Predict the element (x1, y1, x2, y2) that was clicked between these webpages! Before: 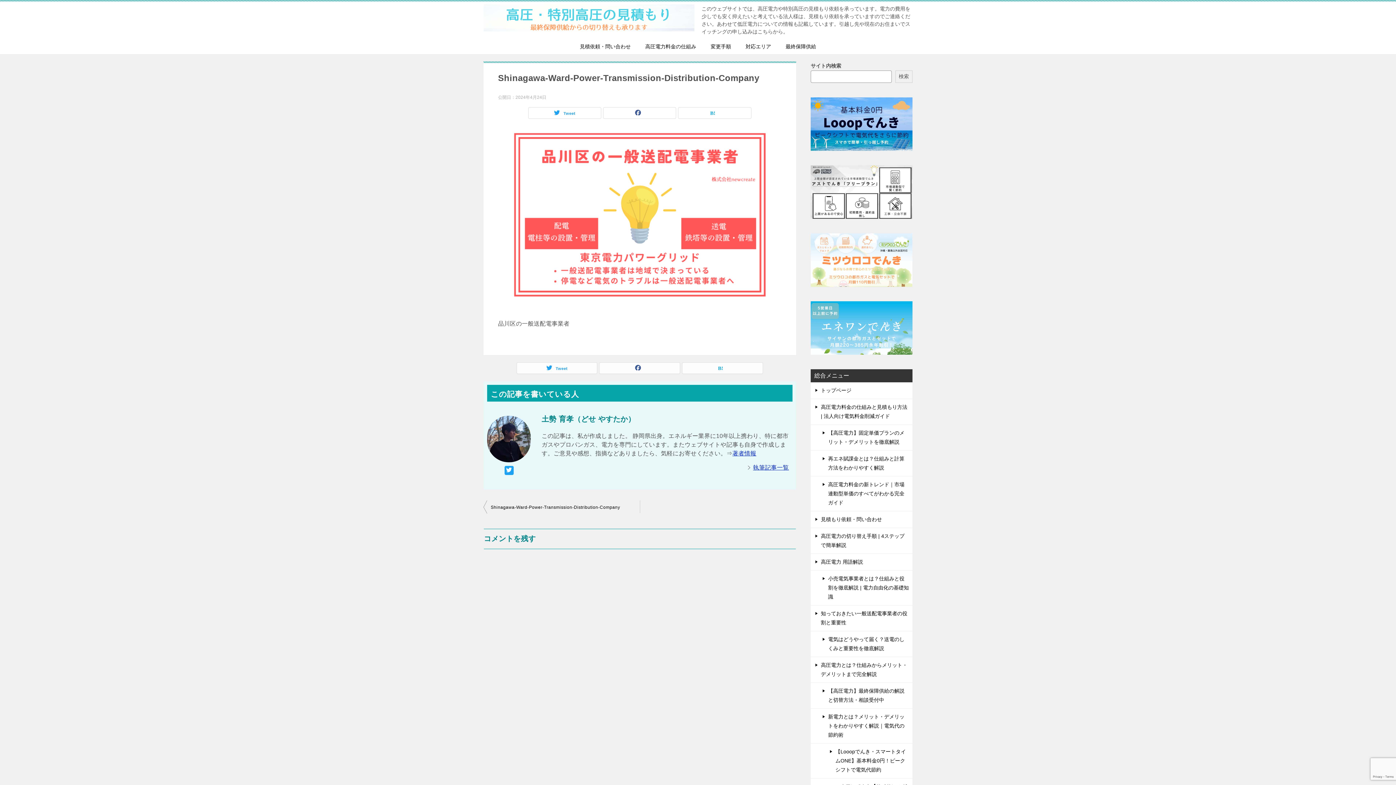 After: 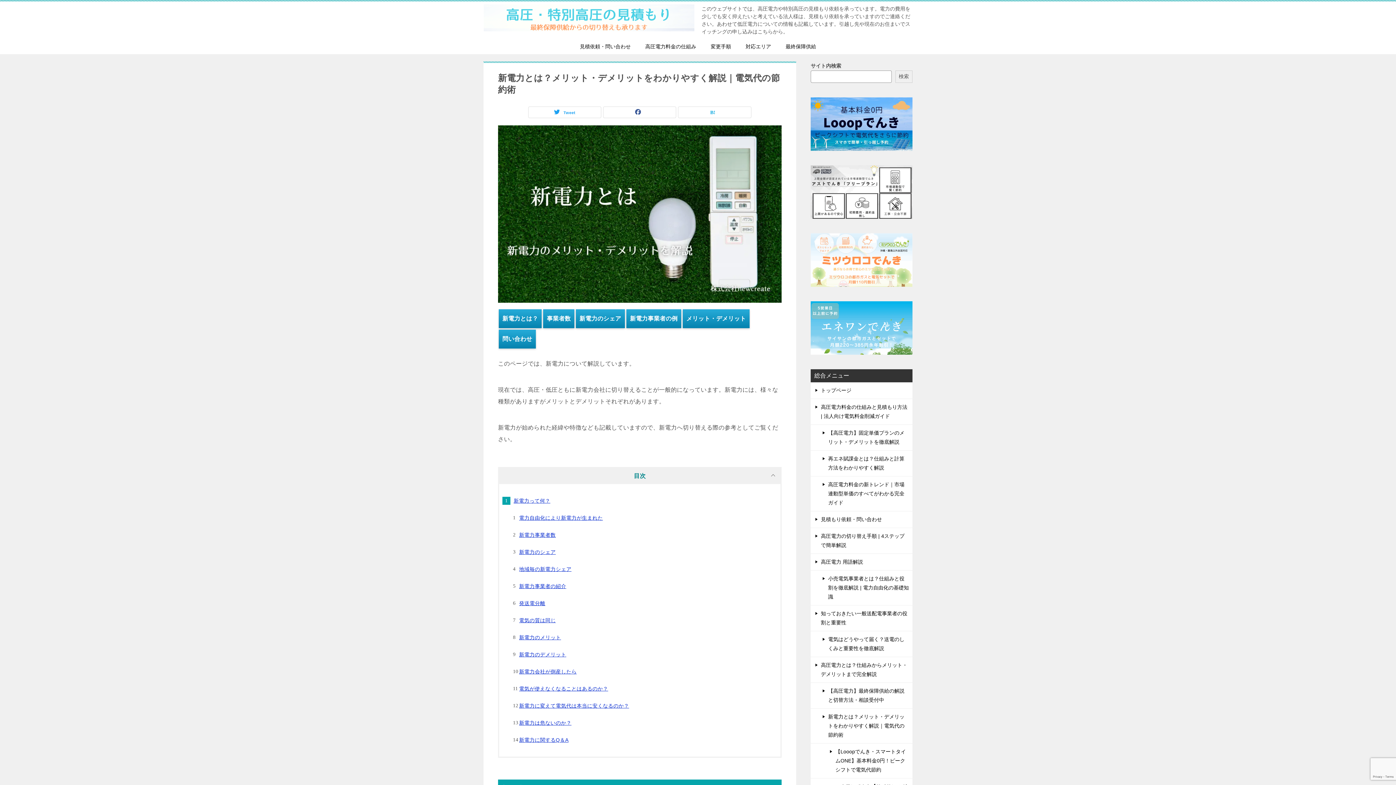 Action: bbox: (810, 709, 912, 743) label: 新電力とは？メリット・デメリットをわかりやすく解説｜電気代の節約術